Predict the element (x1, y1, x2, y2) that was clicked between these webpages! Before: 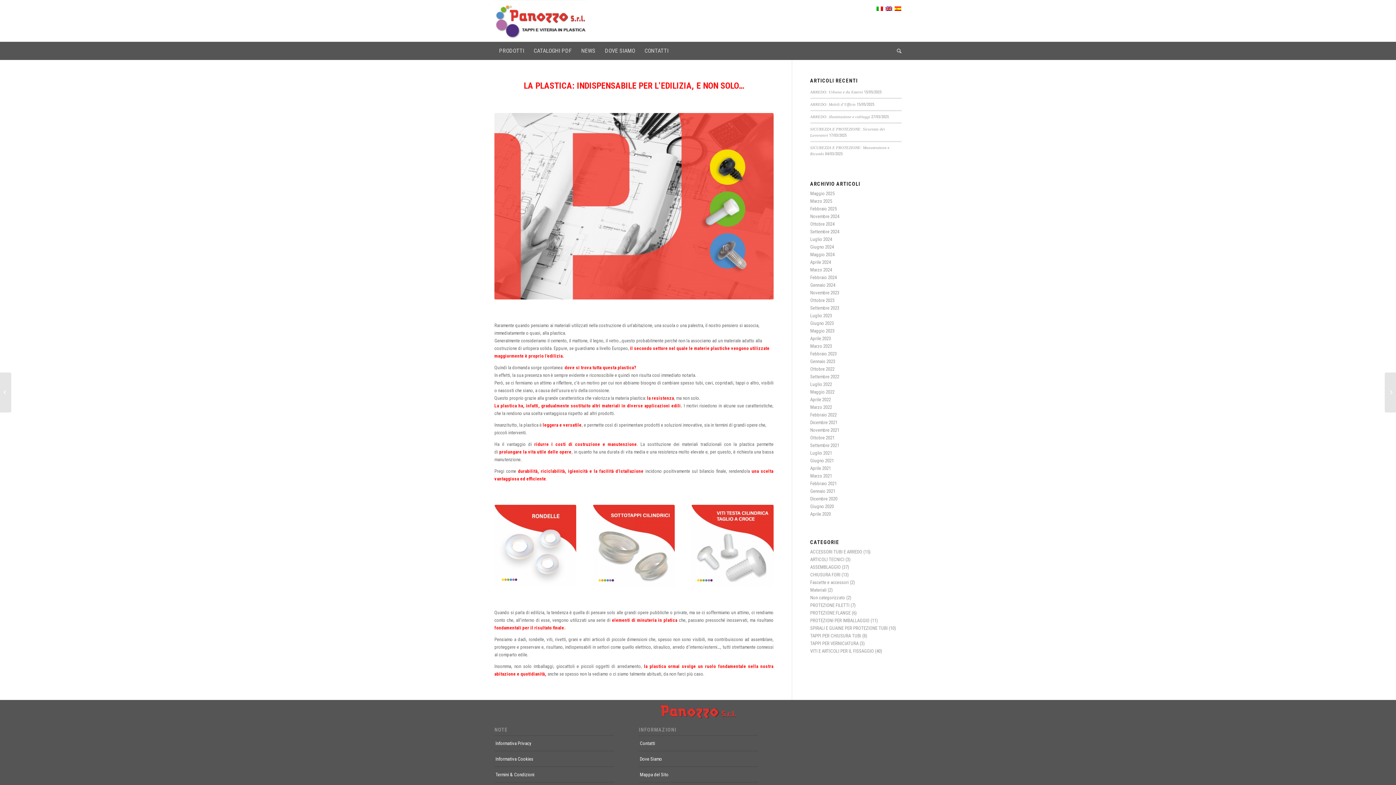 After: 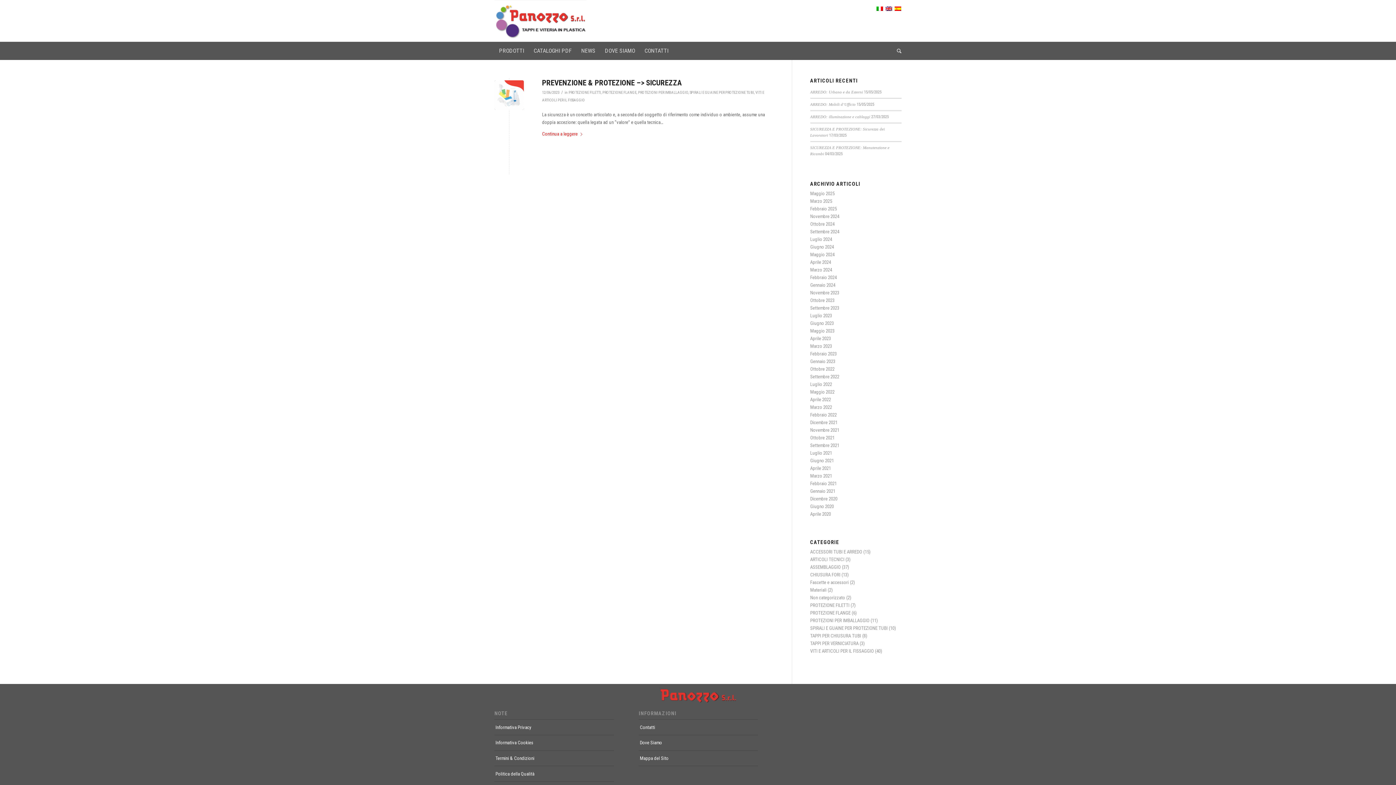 Action: bbox: (810, 320, 834, 326) label: Giugno 2023